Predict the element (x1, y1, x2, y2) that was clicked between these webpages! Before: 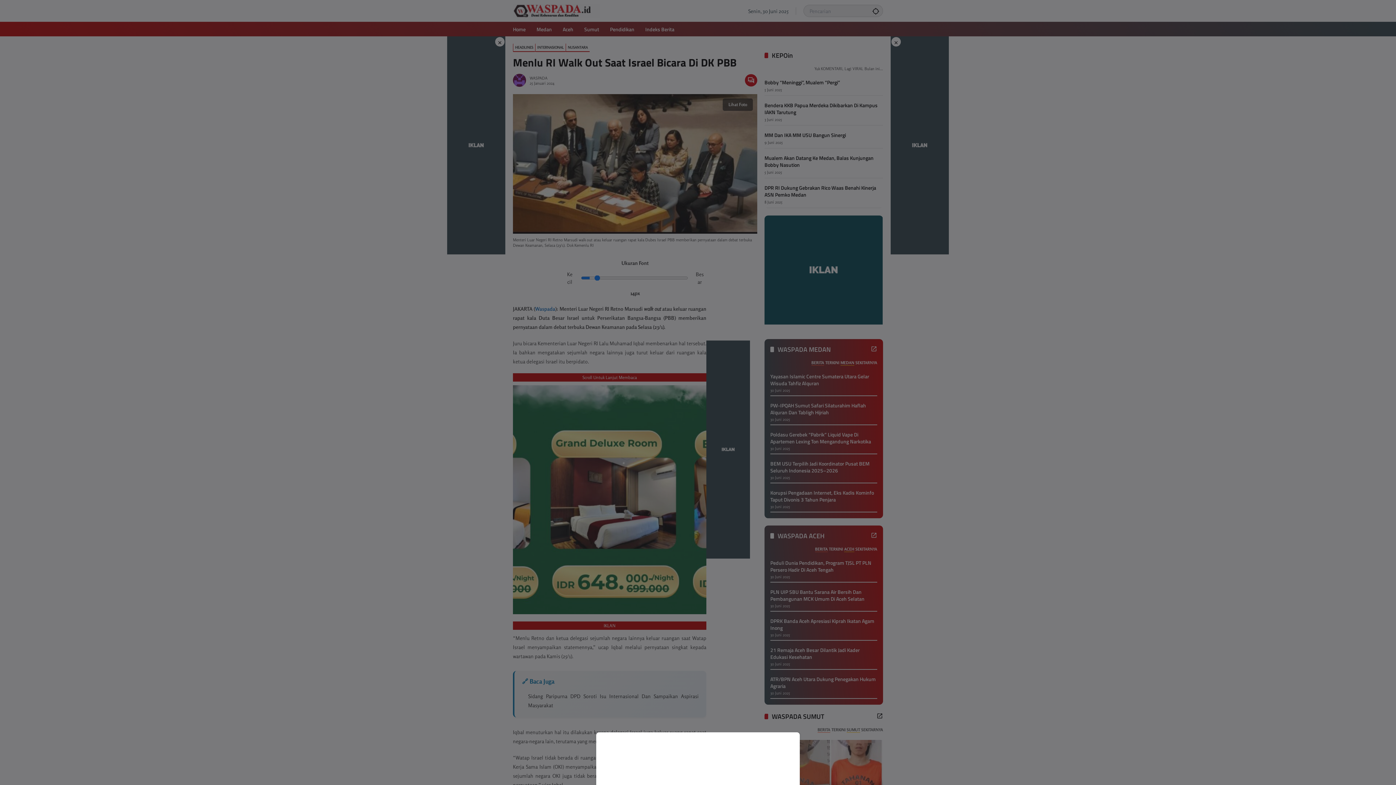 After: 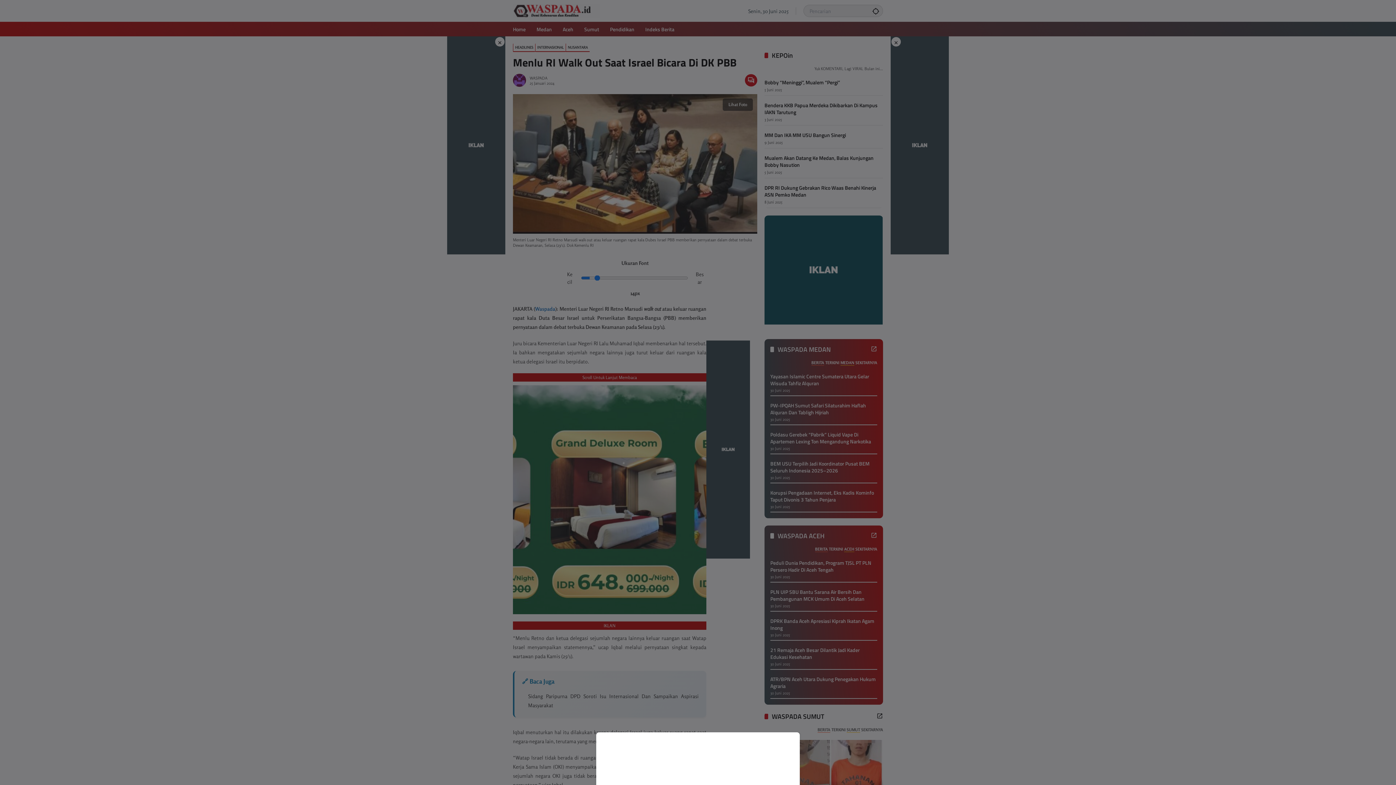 Action: bbox: (0, 0, 1396, 785)